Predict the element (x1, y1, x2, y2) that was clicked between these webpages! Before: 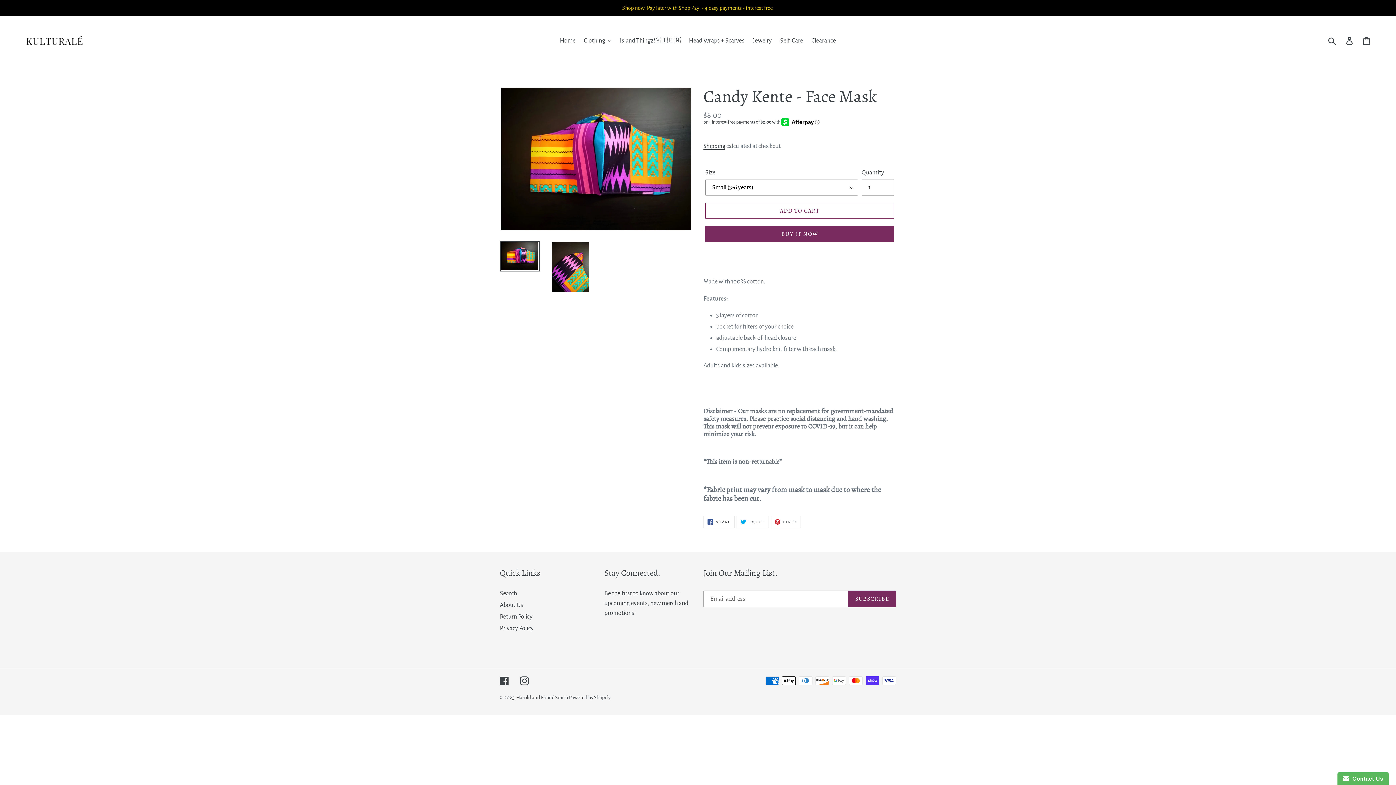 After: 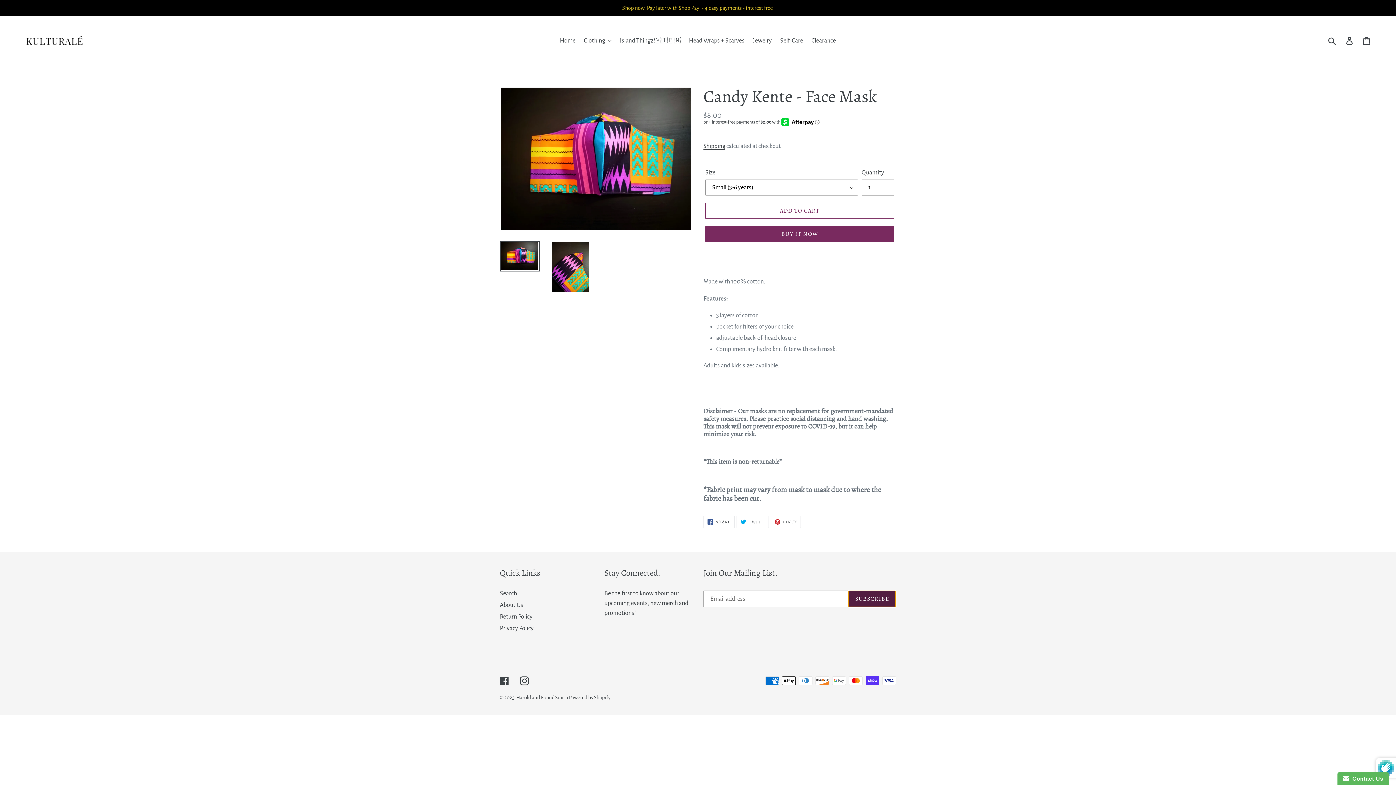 Action: bbox: (848, 590, 896, 607) label: SUBSCRIBE